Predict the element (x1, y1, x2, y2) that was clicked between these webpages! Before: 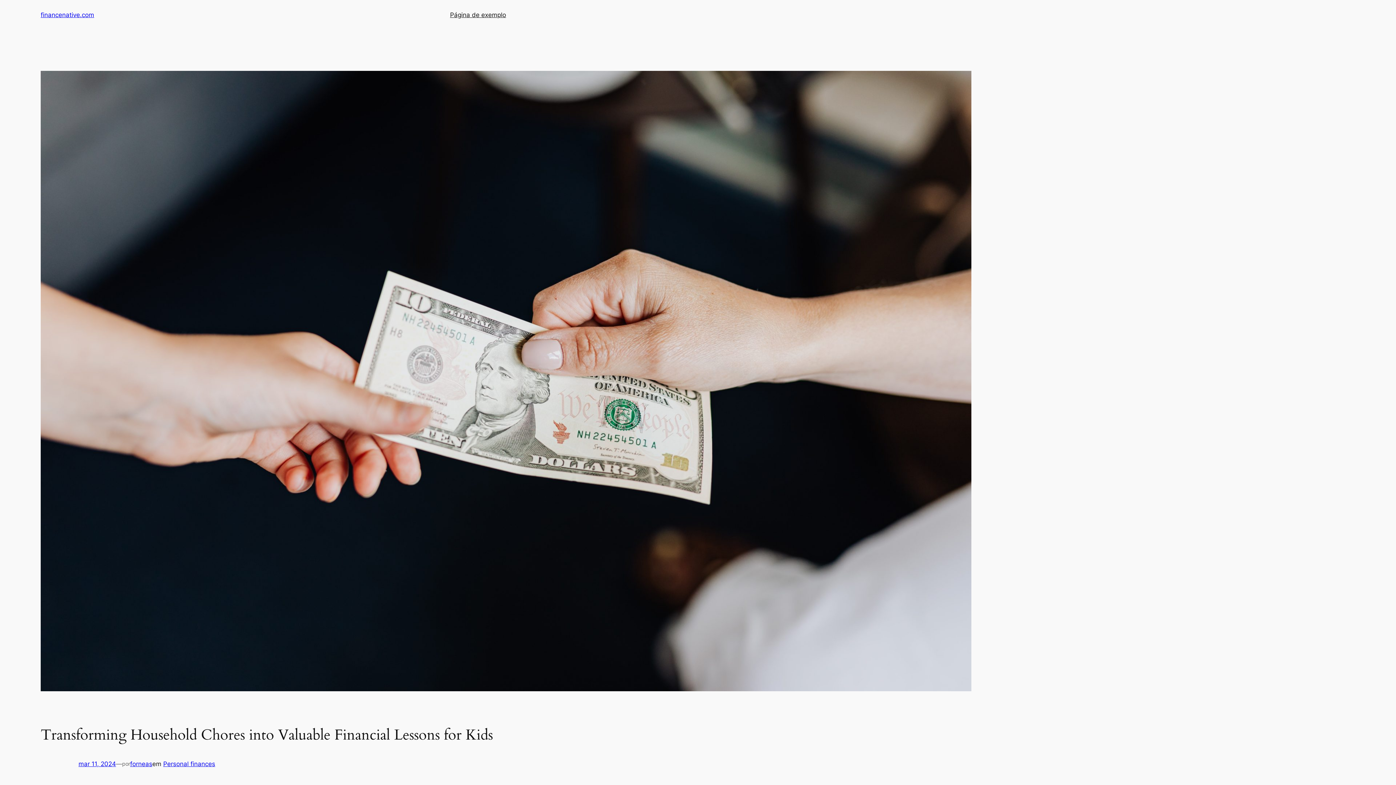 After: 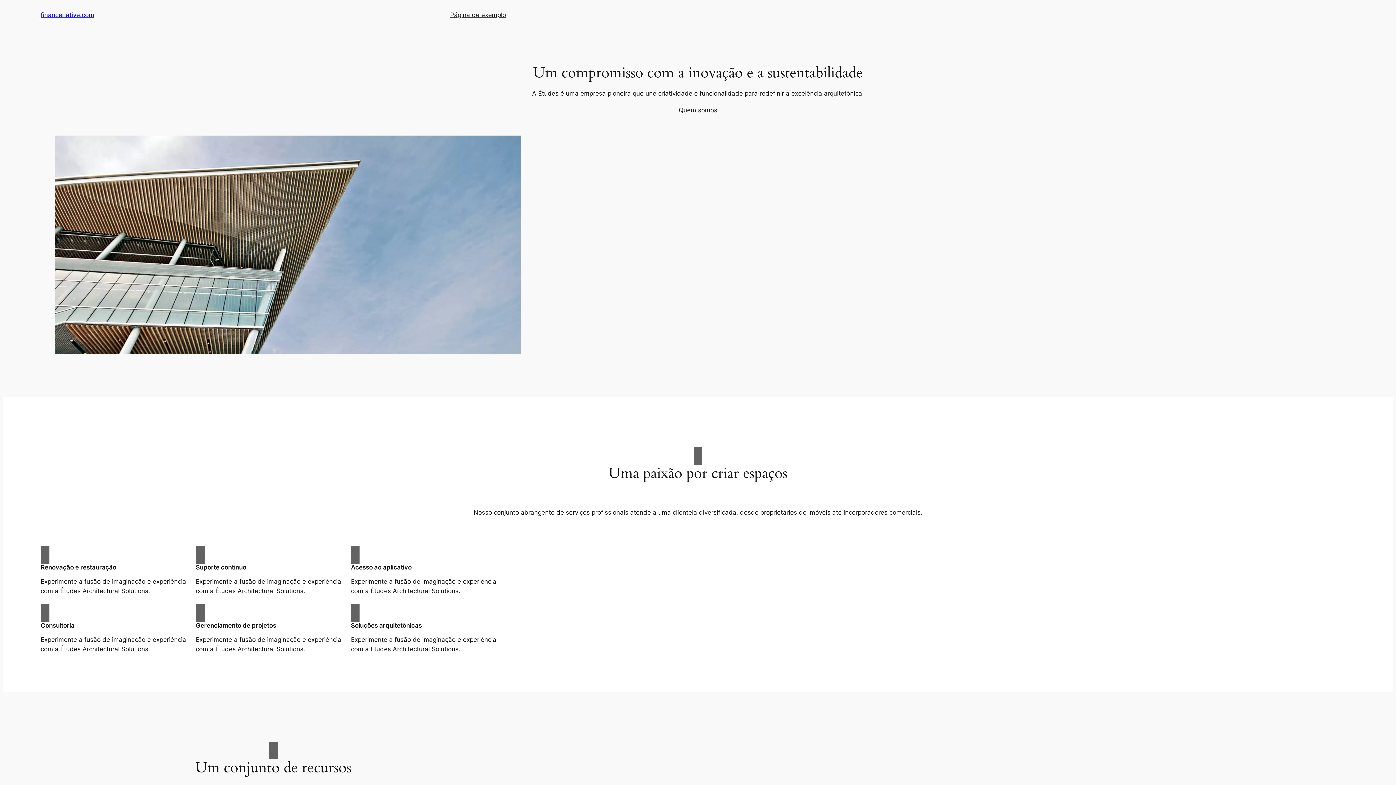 Action: label: financenative.com bbox: (40, 11, 94, 18)